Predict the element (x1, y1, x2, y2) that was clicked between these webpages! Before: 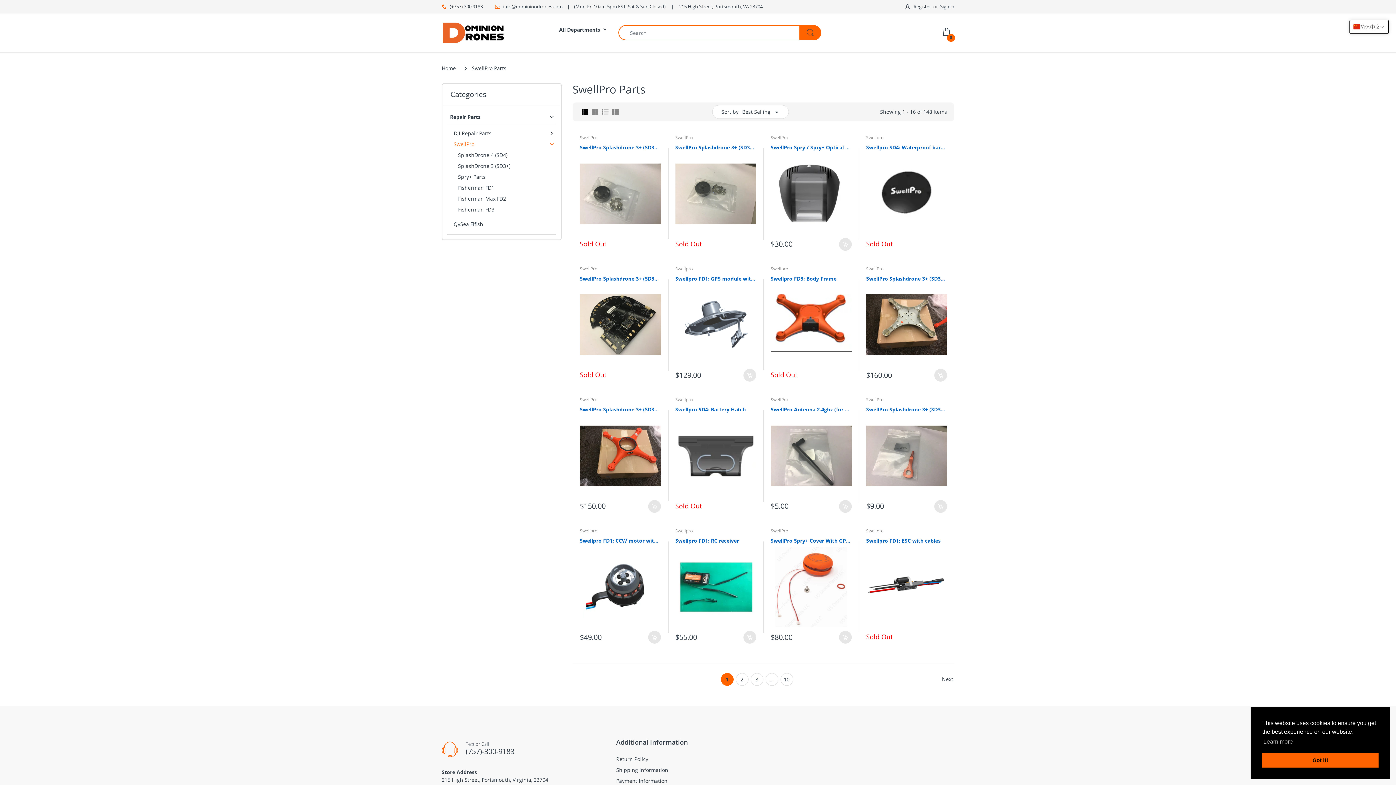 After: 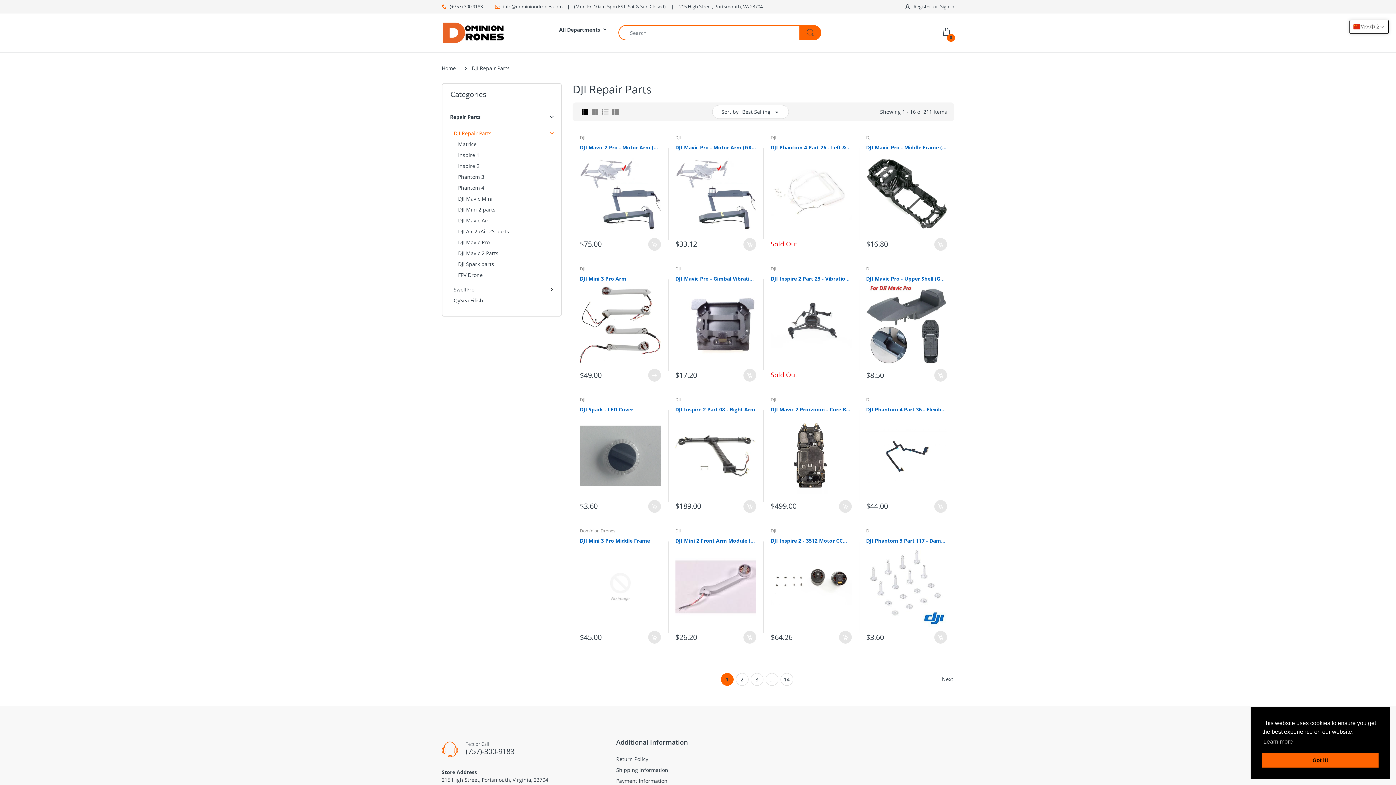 Action: label: DJI Repair Parts bbox: (447, 128, 556, 138)